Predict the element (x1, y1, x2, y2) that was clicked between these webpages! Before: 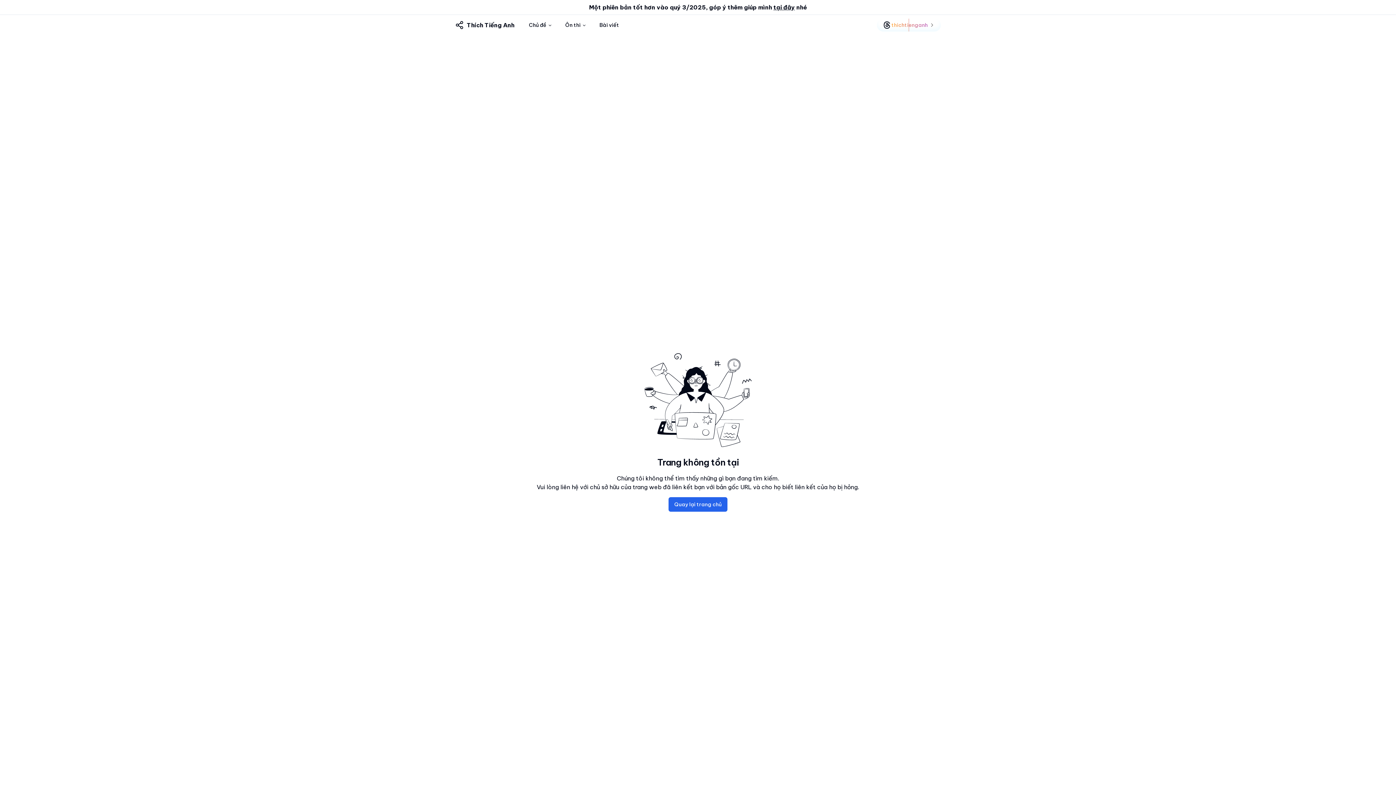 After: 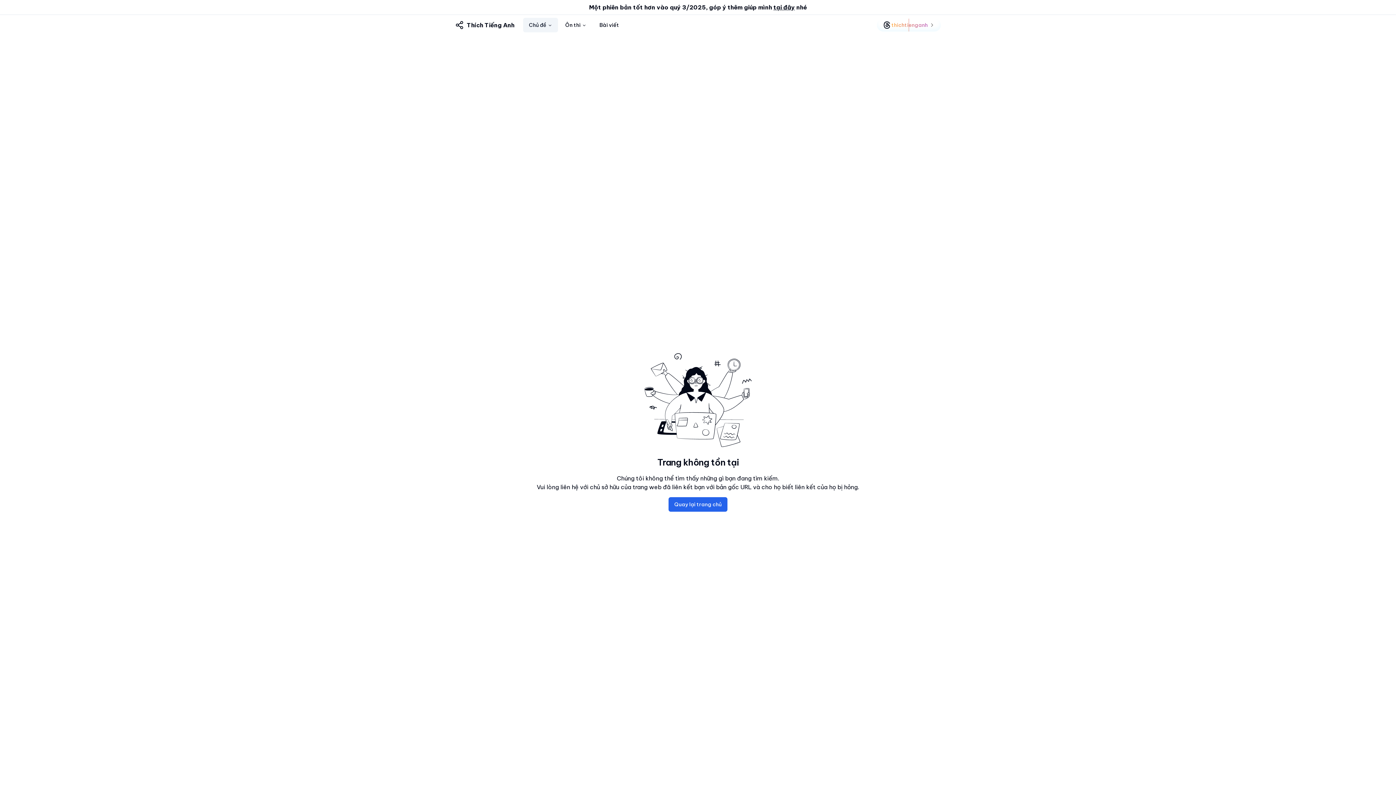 Action: bbox: (523, 17, 558, 32) label: Chủ đề